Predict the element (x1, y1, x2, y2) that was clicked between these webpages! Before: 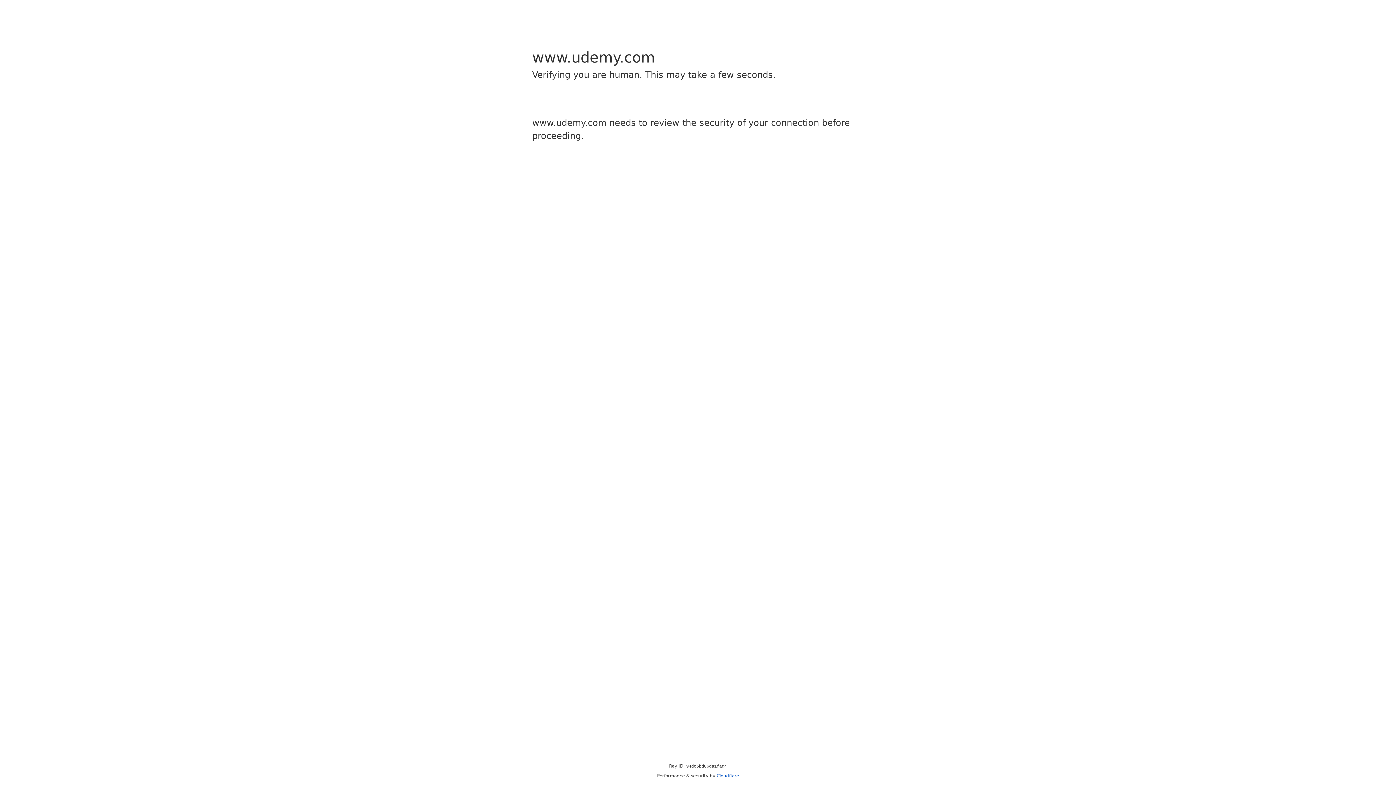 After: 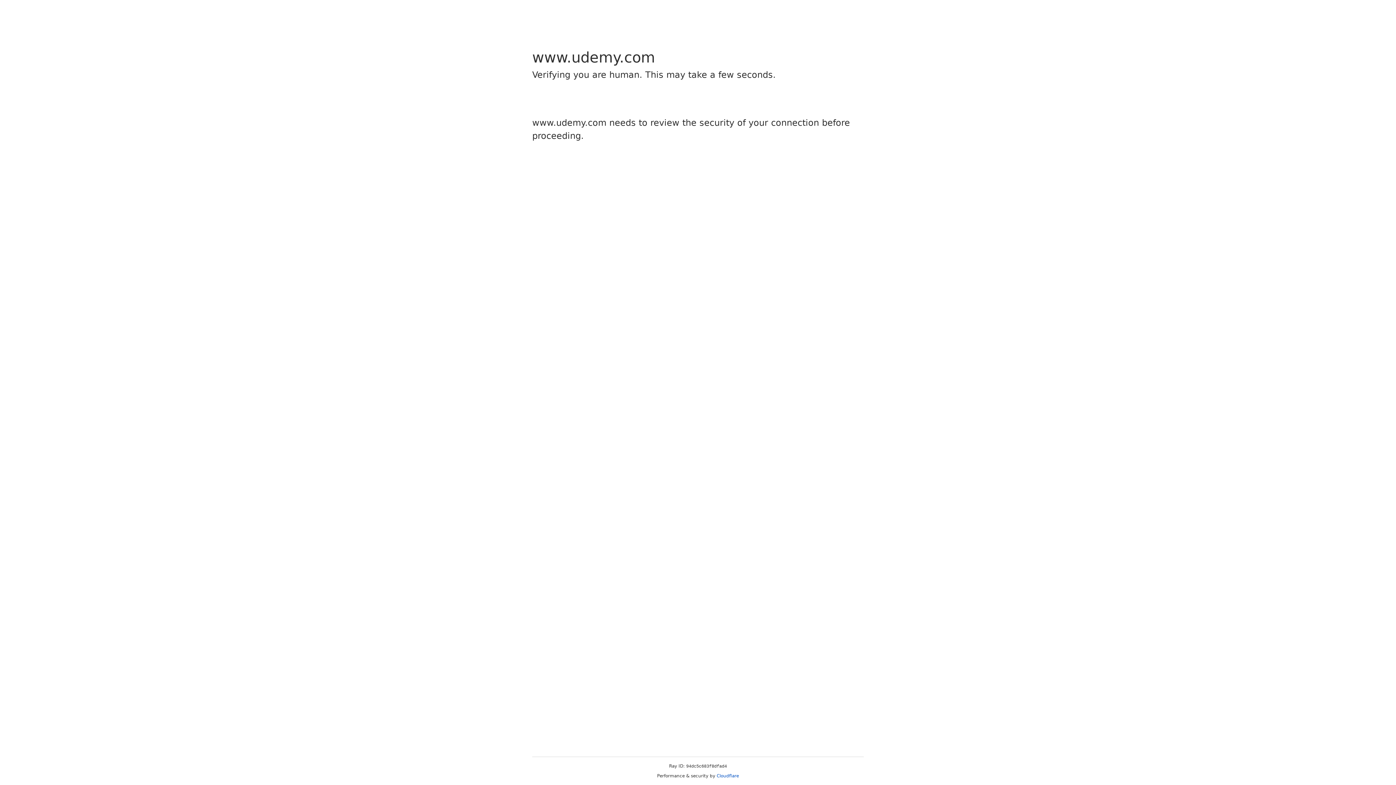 Action: label: Cloudflare bbox: (716, 773, 739, 778)